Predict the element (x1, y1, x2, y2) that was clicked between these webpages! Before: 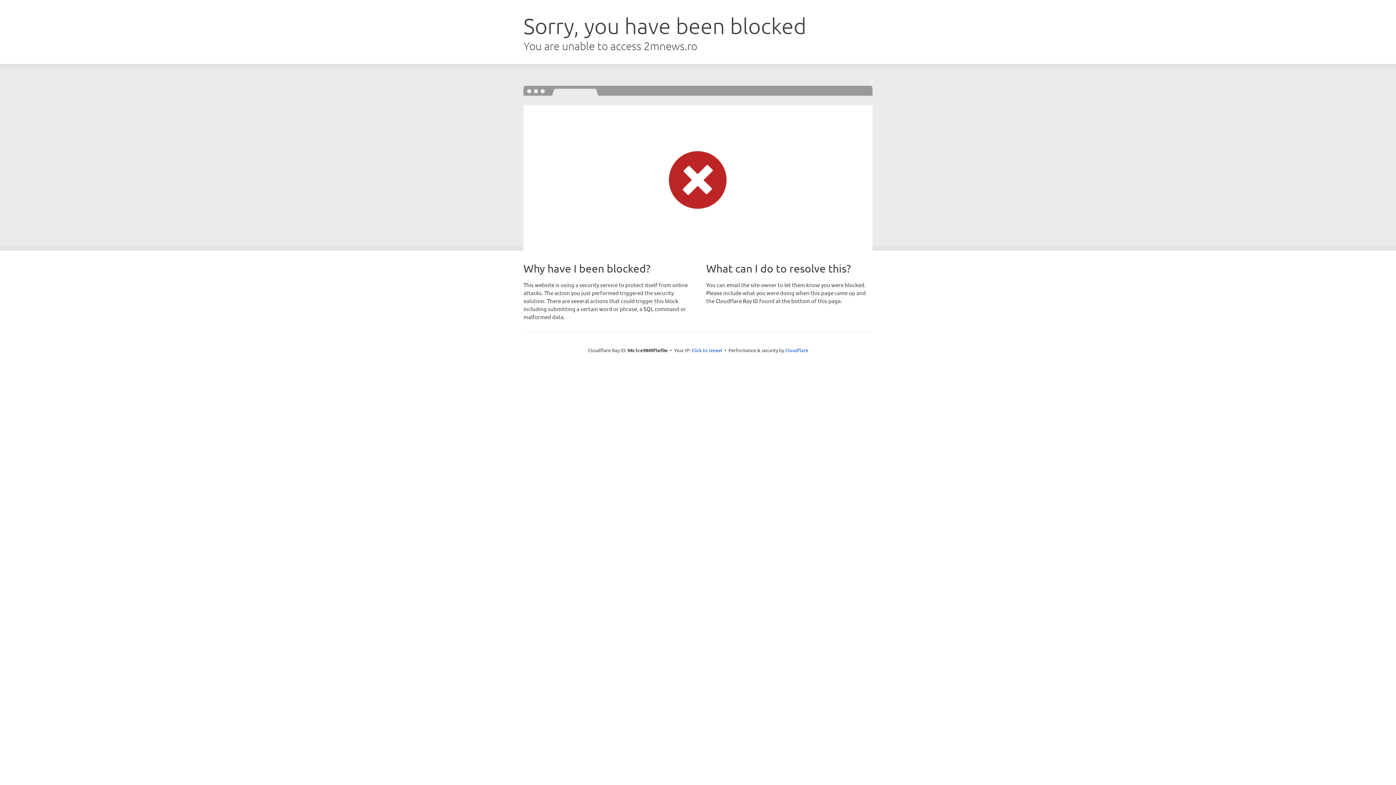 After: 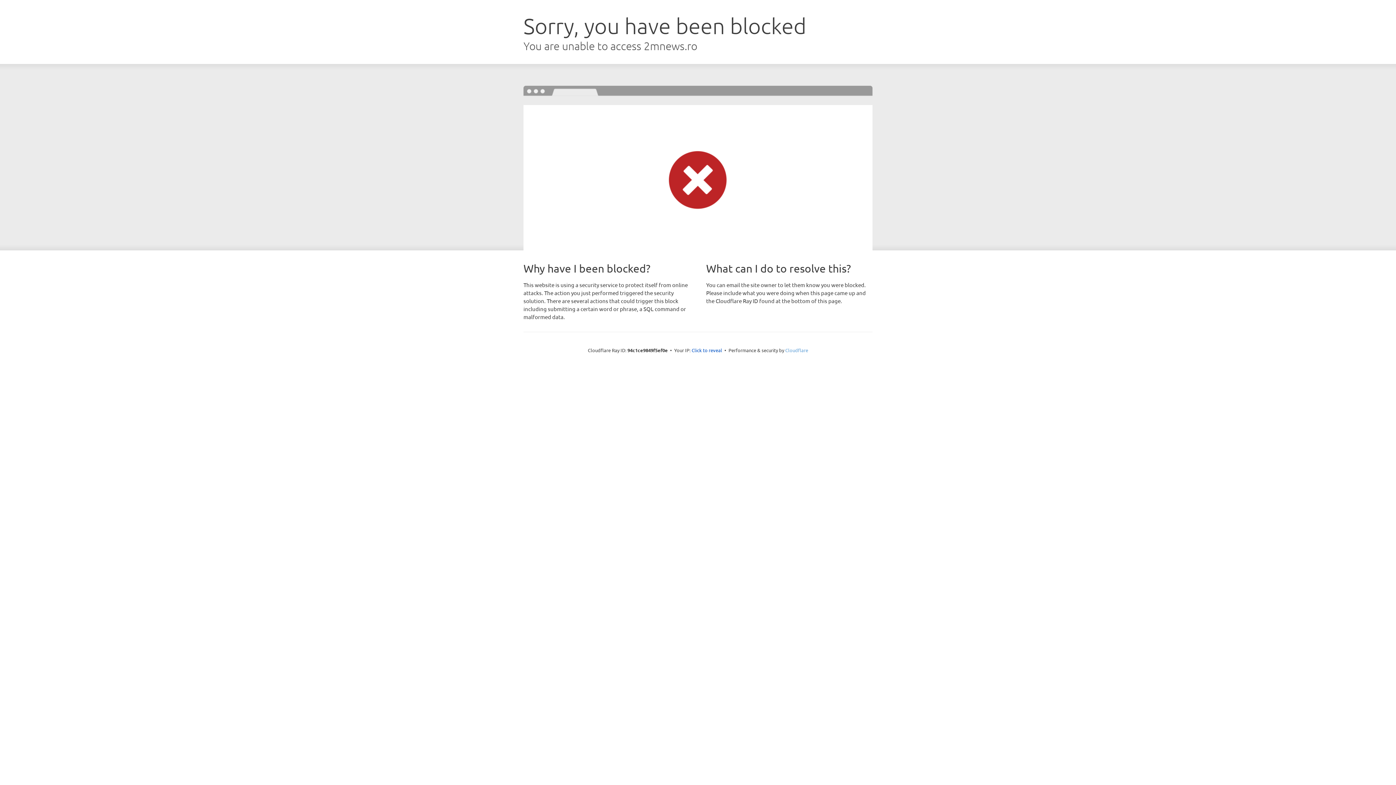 Action: bbox: (785, 347, 808, 353) label: Cloudflare